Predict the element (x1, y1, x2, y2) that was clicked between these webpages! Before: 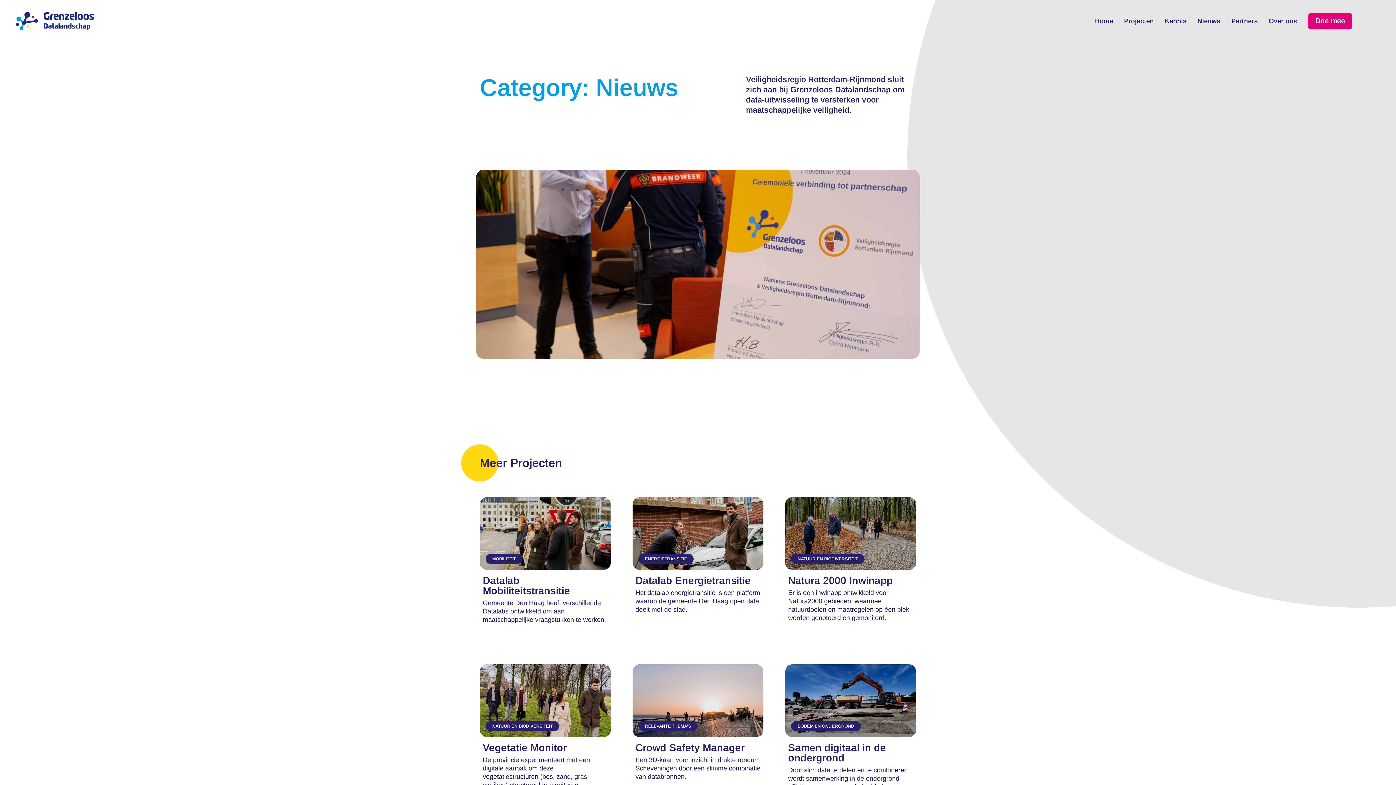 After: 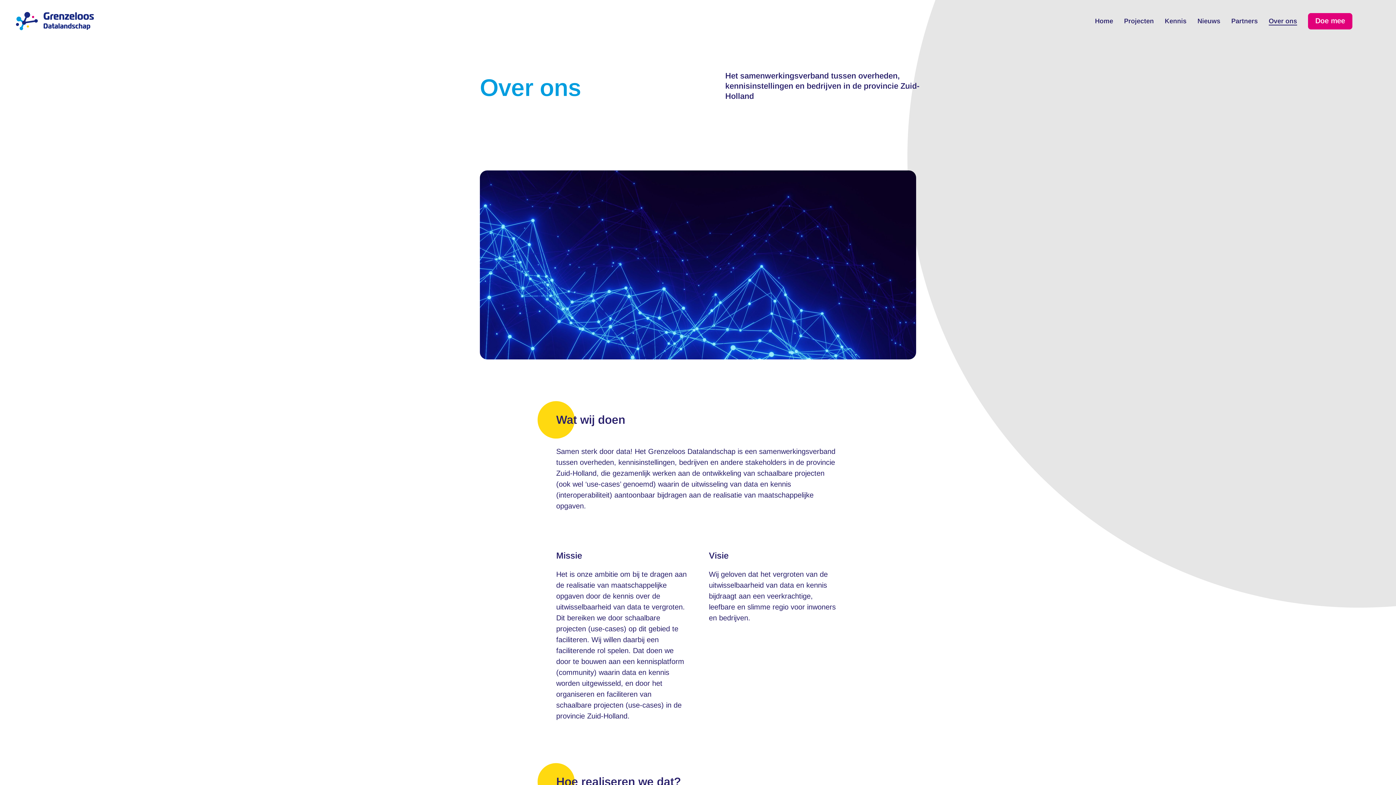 Action: label: Over ons bbox: (1269, 16, 1297, 25)